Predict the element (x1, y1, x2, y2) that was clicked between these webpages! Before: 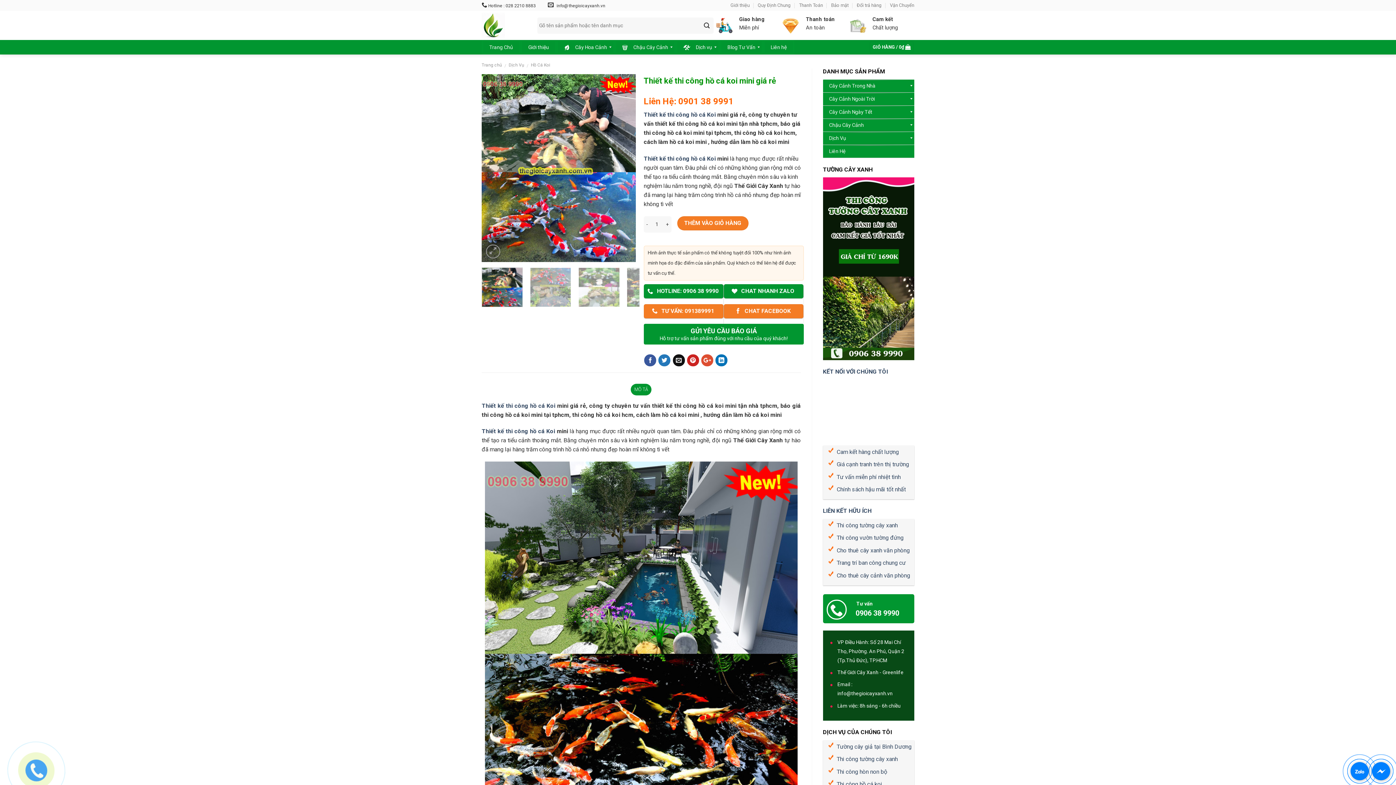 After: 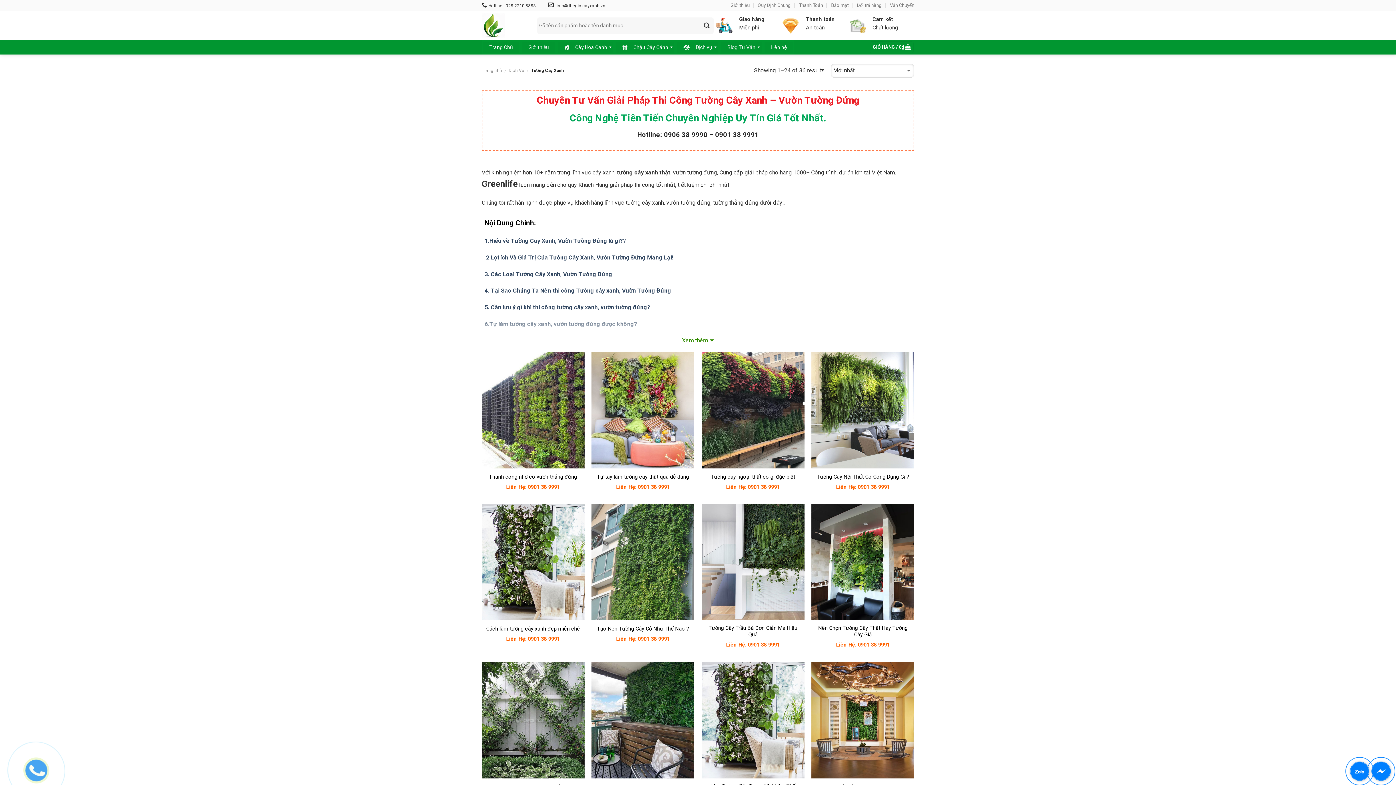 Action: label: Thi công tường cây xanh bbox: (836, 522, 898, 528)